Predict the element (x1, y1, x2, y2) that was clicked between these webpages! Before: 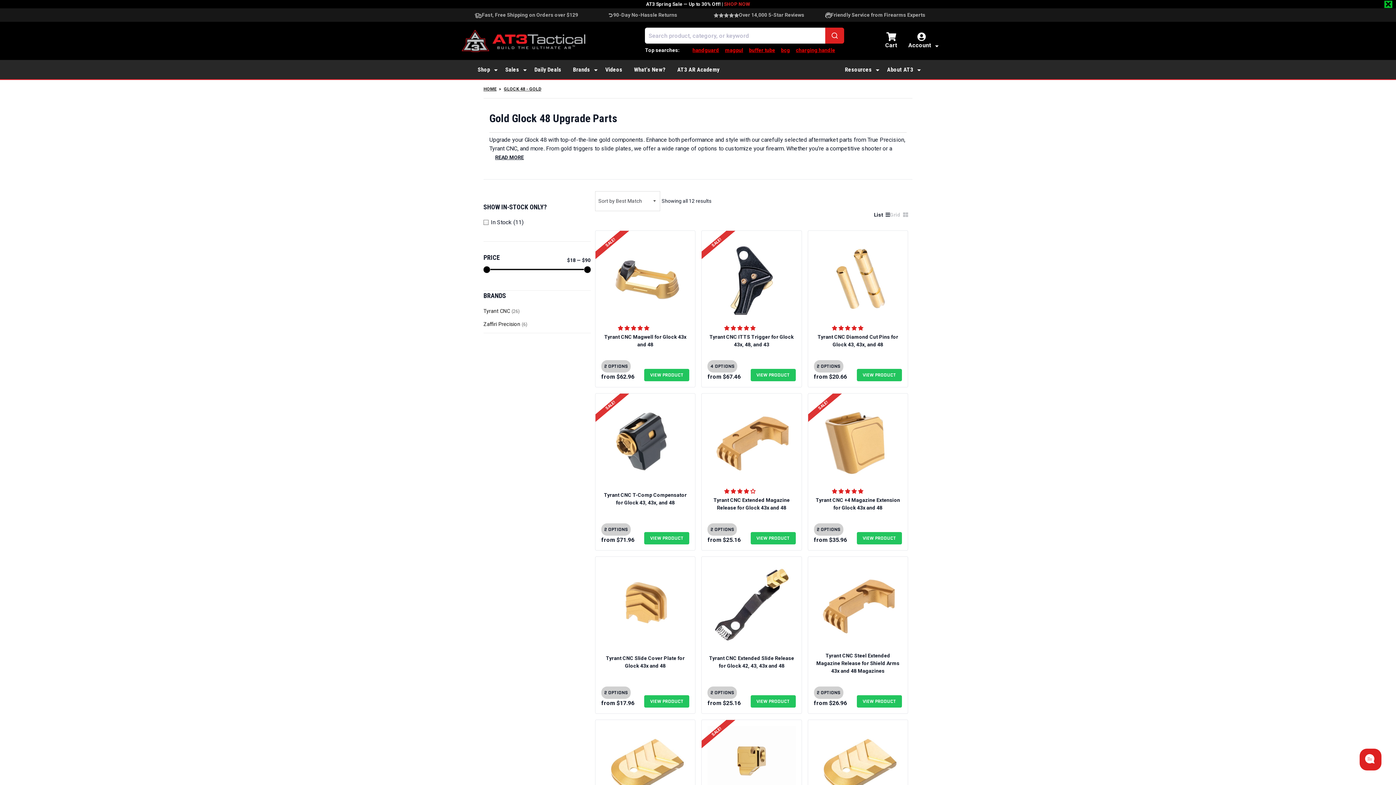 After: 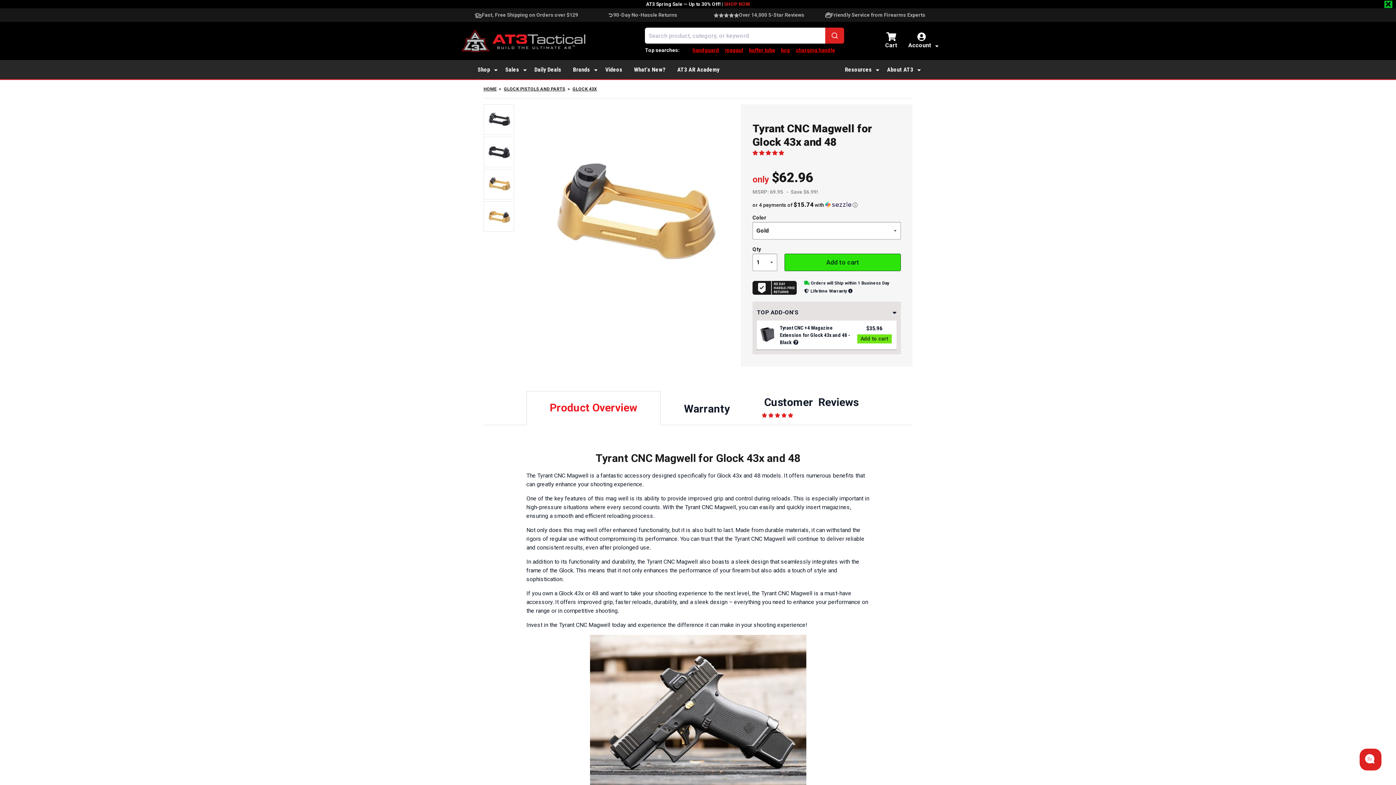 Action: bbox: (601, 236, 689, 324)